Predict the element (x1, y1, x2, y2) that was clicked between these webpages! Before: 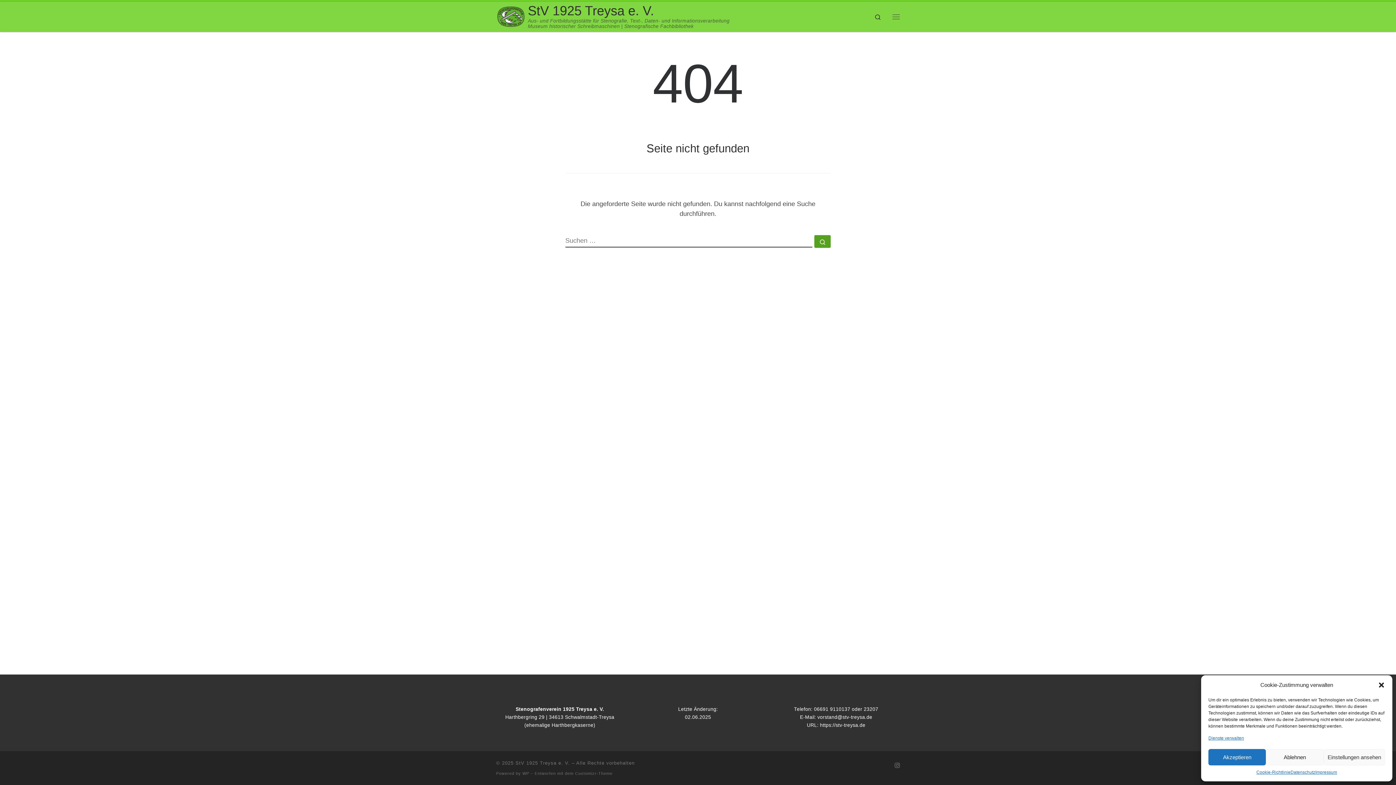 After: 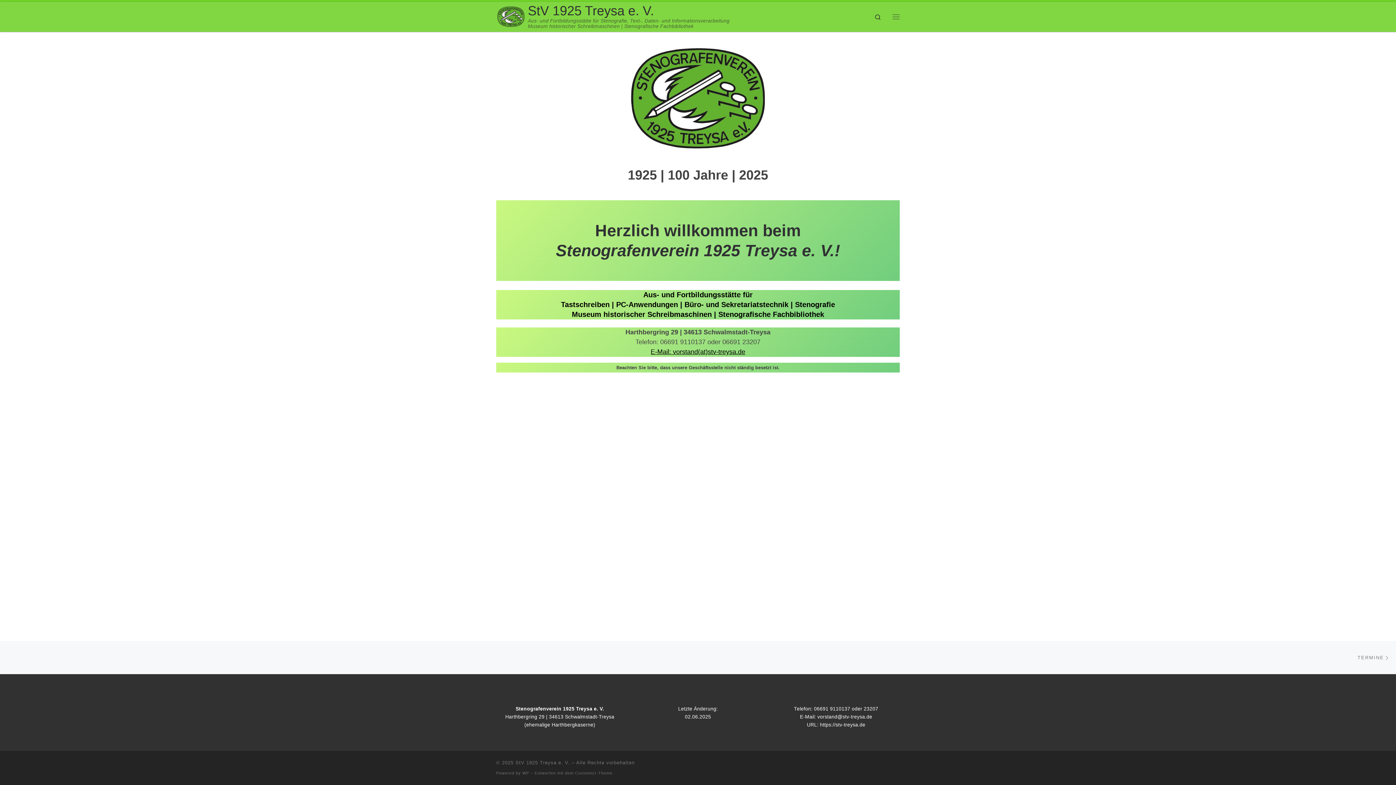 Action: bbox: (515, 760, 570, 766) label: StV 1925 Treysa e. V.